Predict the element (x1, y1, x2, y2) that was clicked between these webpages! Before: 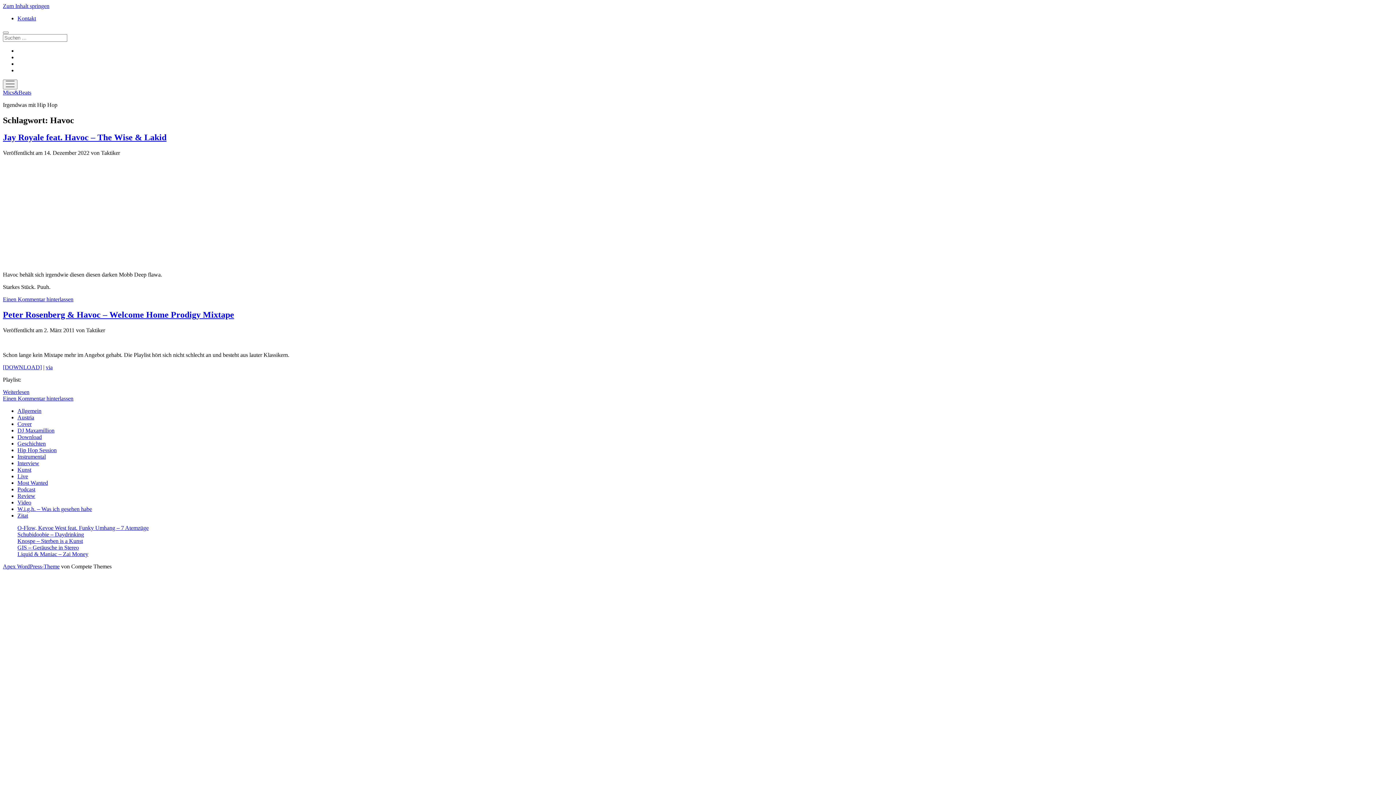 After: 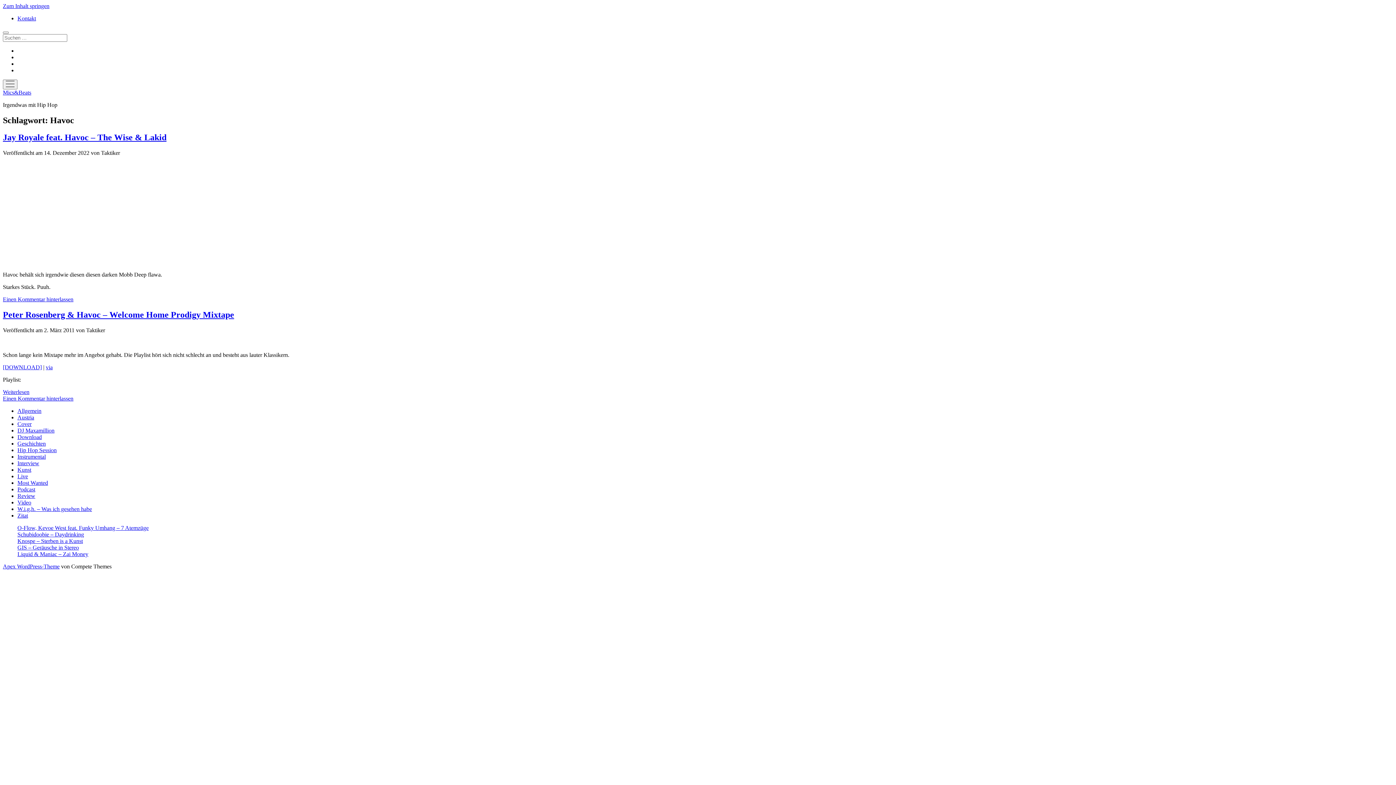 Action: label: via bbox: (45, 364, 52, 370)